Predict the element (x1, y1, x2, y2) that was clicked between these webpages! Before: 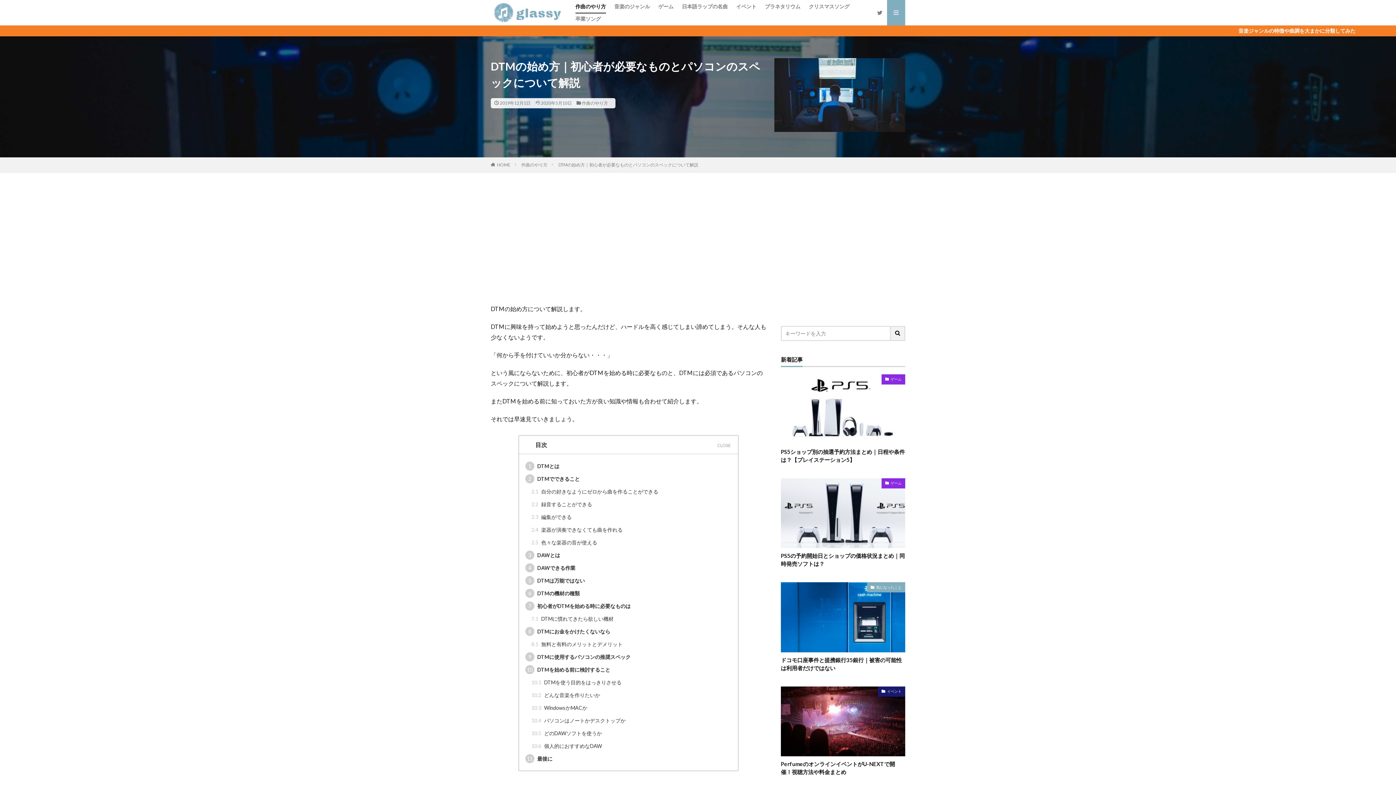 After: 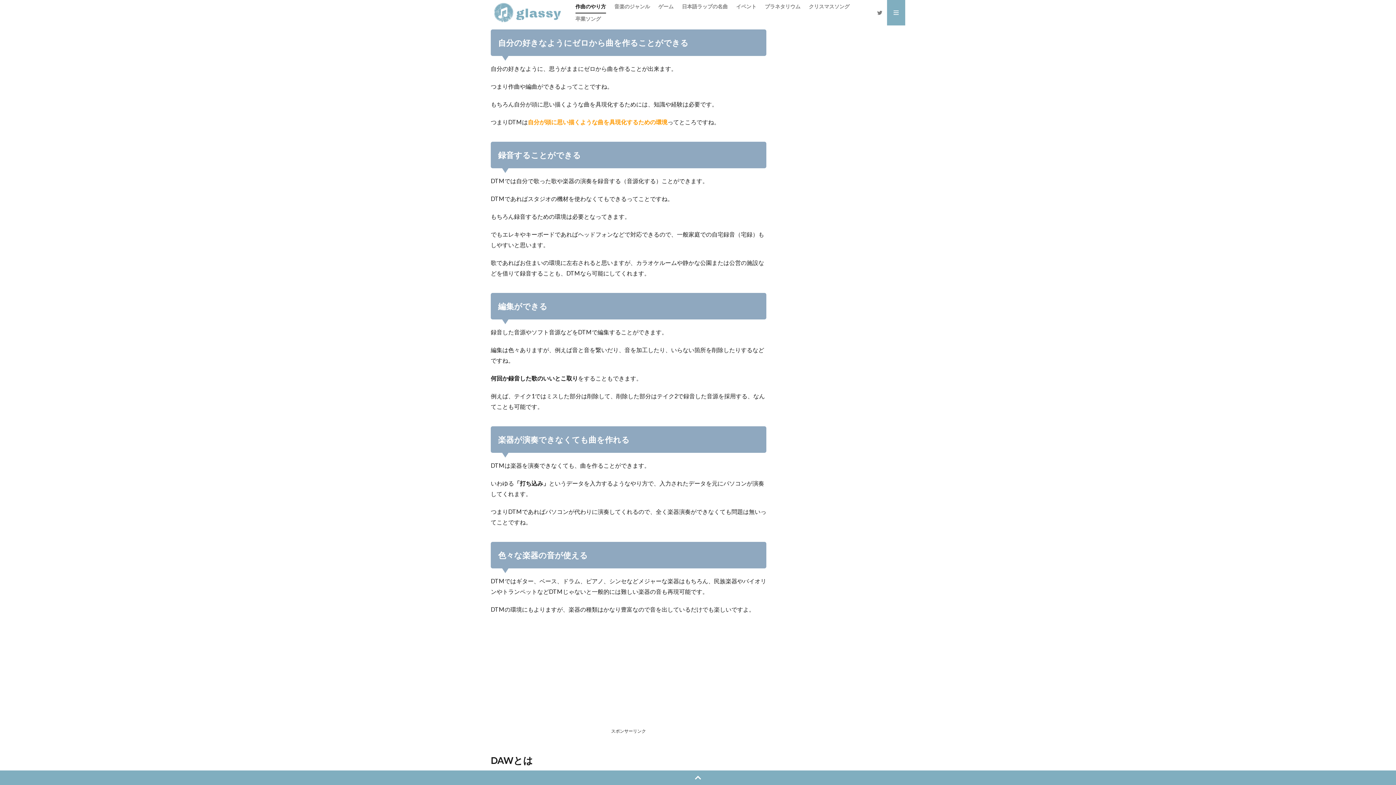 Action: label: 2.1 自分の好きなようにゼロから曲を作ることができる bbox: (531, 487, 738, 496)